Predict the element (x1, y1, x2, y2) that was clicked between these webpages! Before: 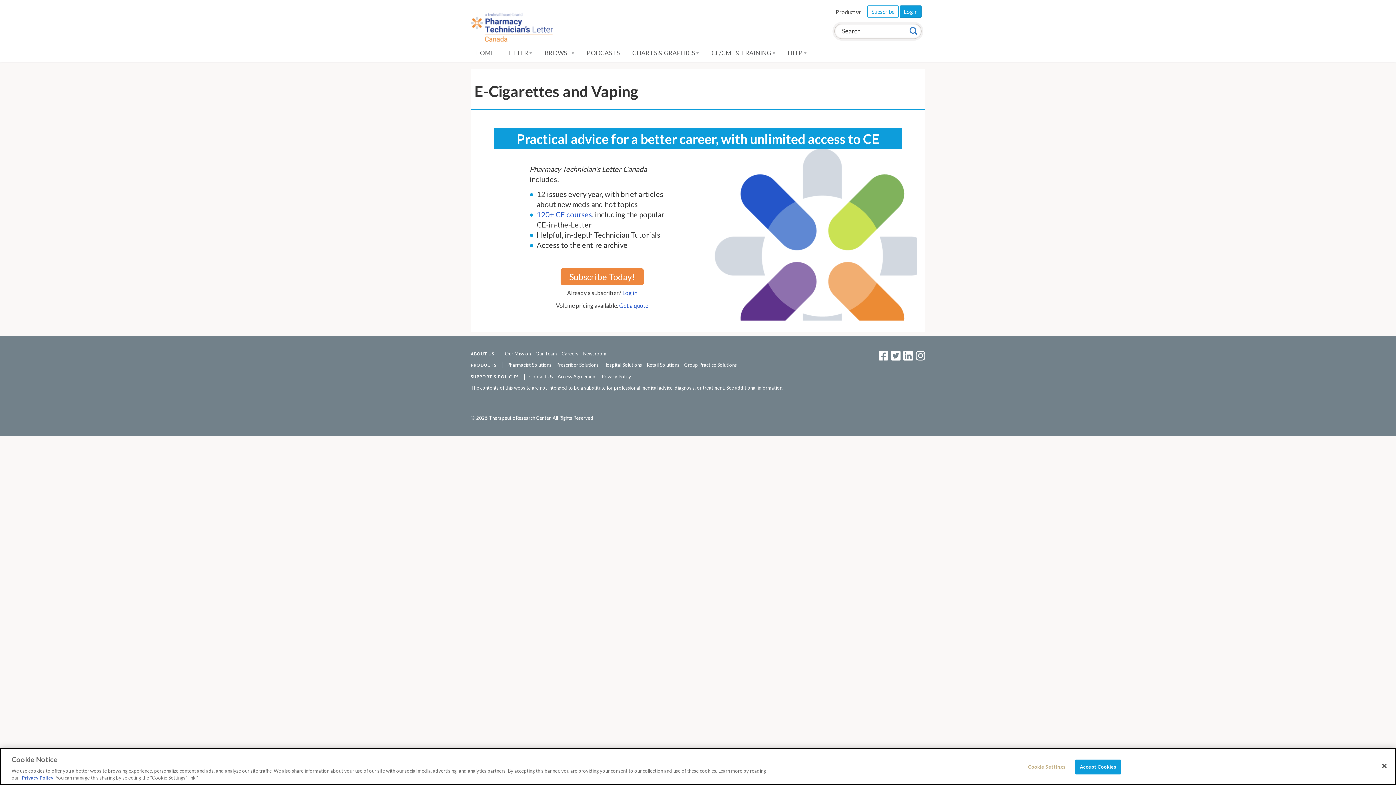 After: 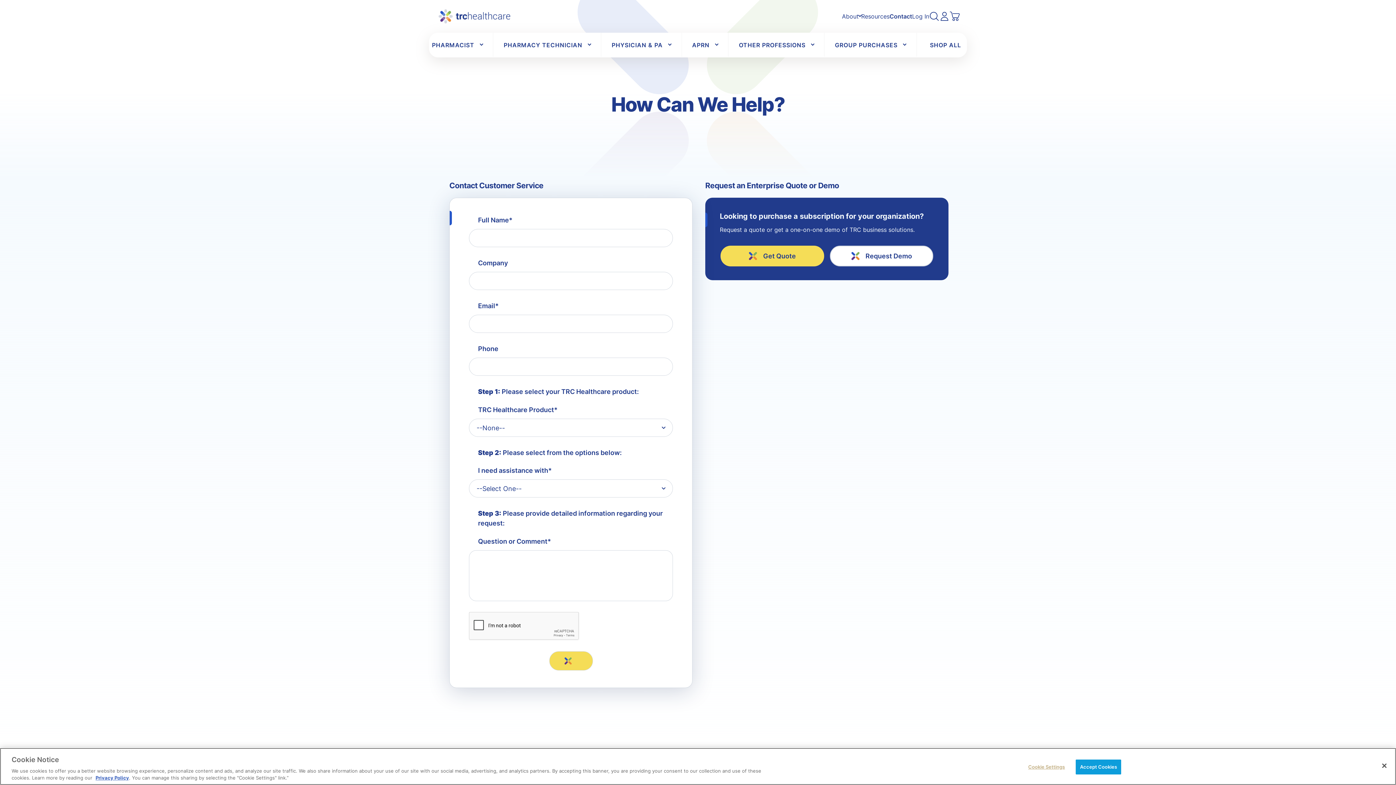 Action: label: Contact Us bbox: (529, 373, 553, 379)